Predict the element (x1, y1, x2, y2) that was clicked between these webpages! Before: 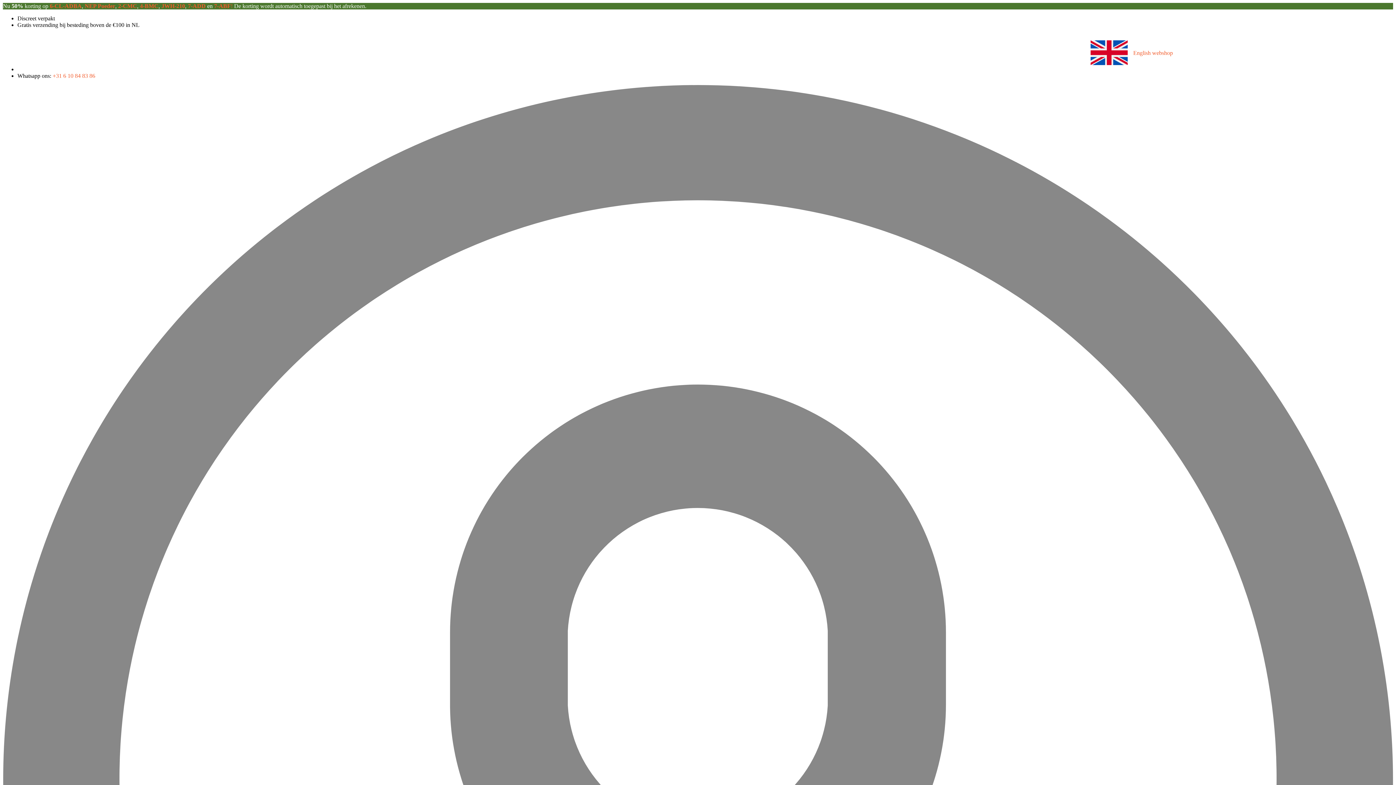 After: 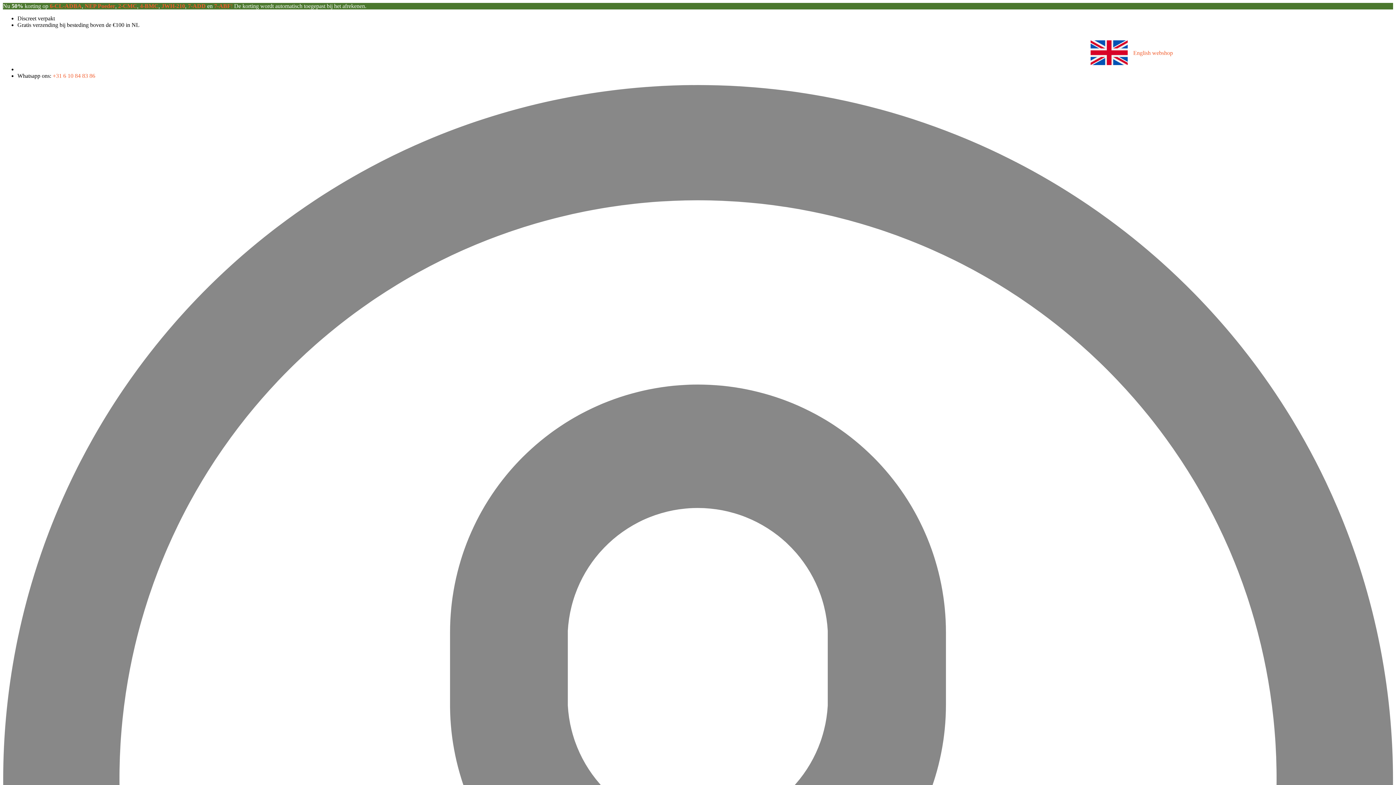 Action: label: +31 6 10 84 83 86 bbox: (52, 72, 95, 79)